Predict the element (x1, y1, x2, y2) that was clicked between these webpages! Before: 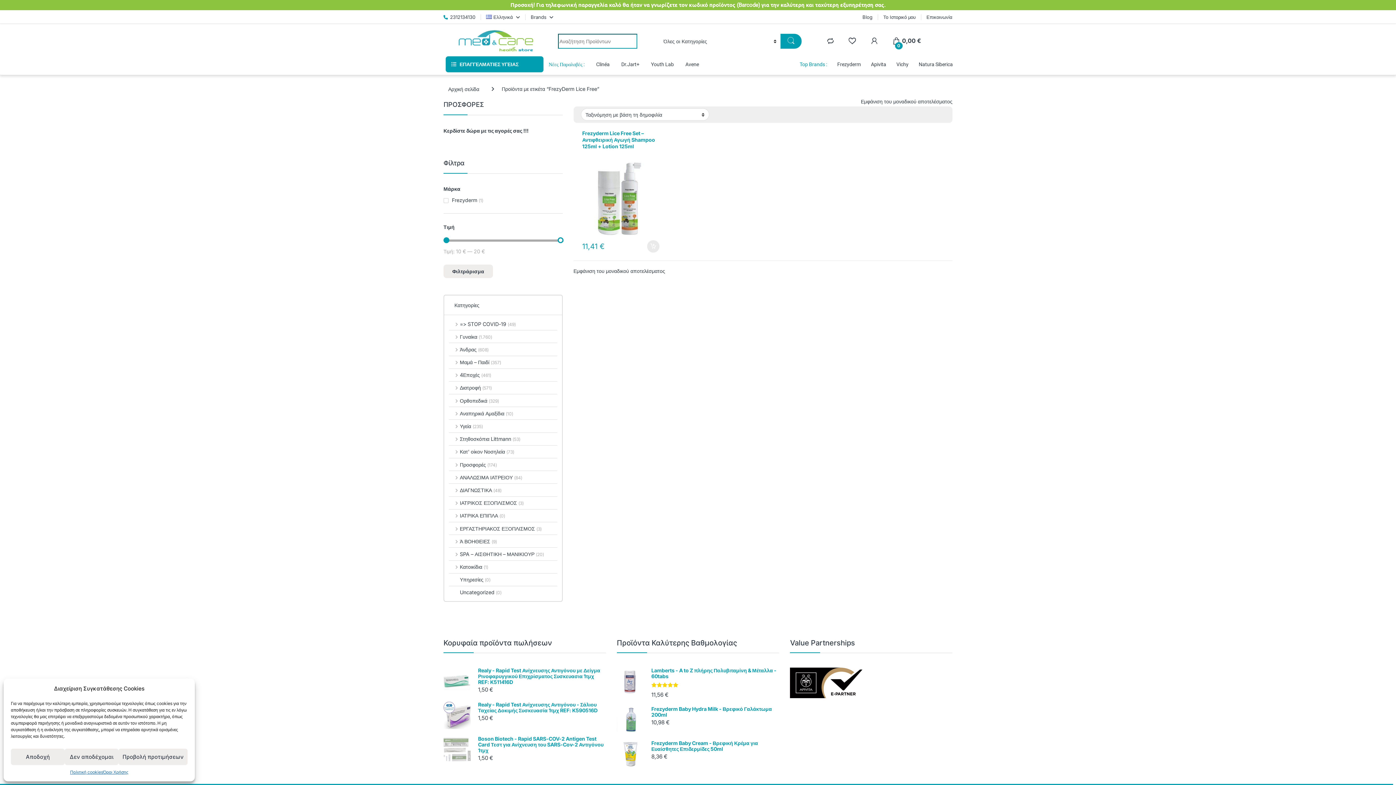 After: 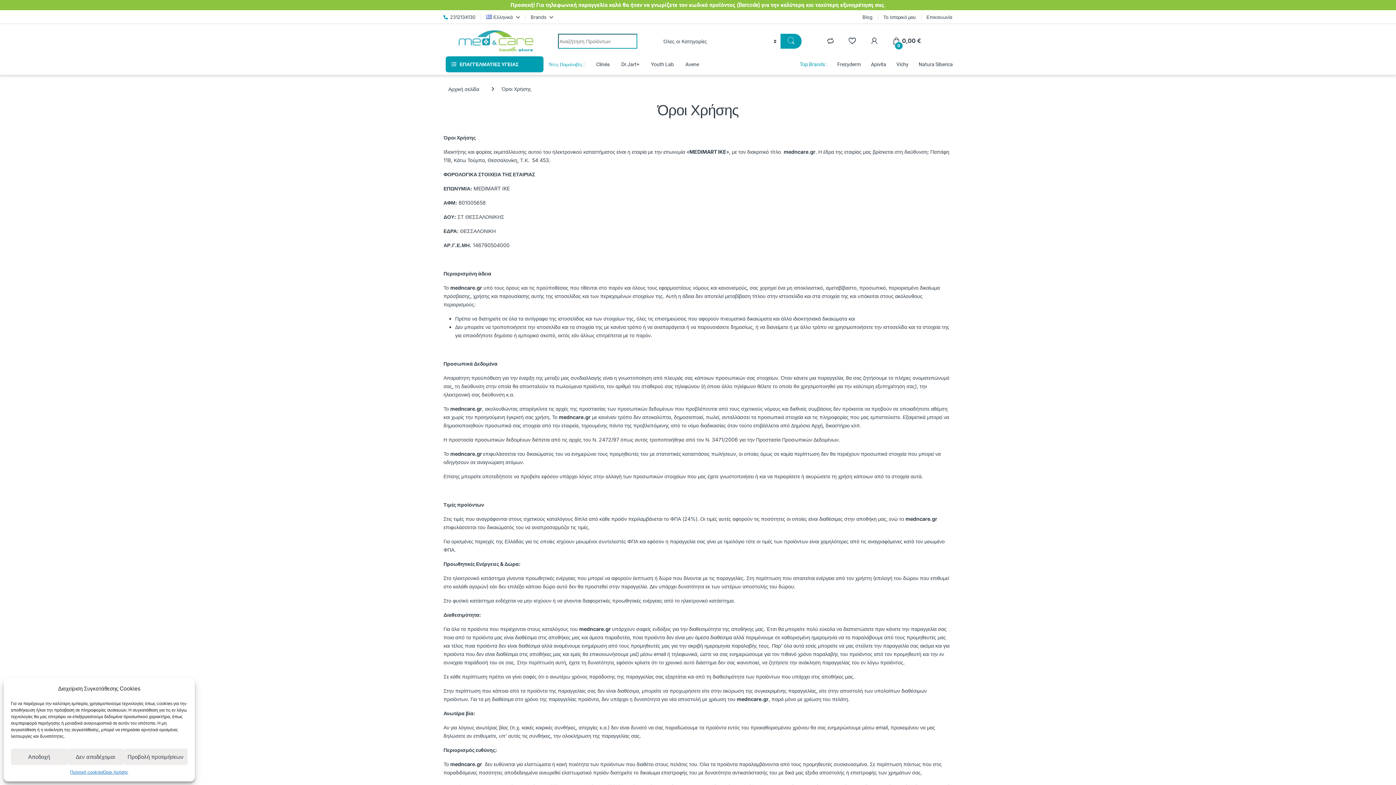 Action: label: Όροι Χρήσης bbox: (103, 769, 128, 776)